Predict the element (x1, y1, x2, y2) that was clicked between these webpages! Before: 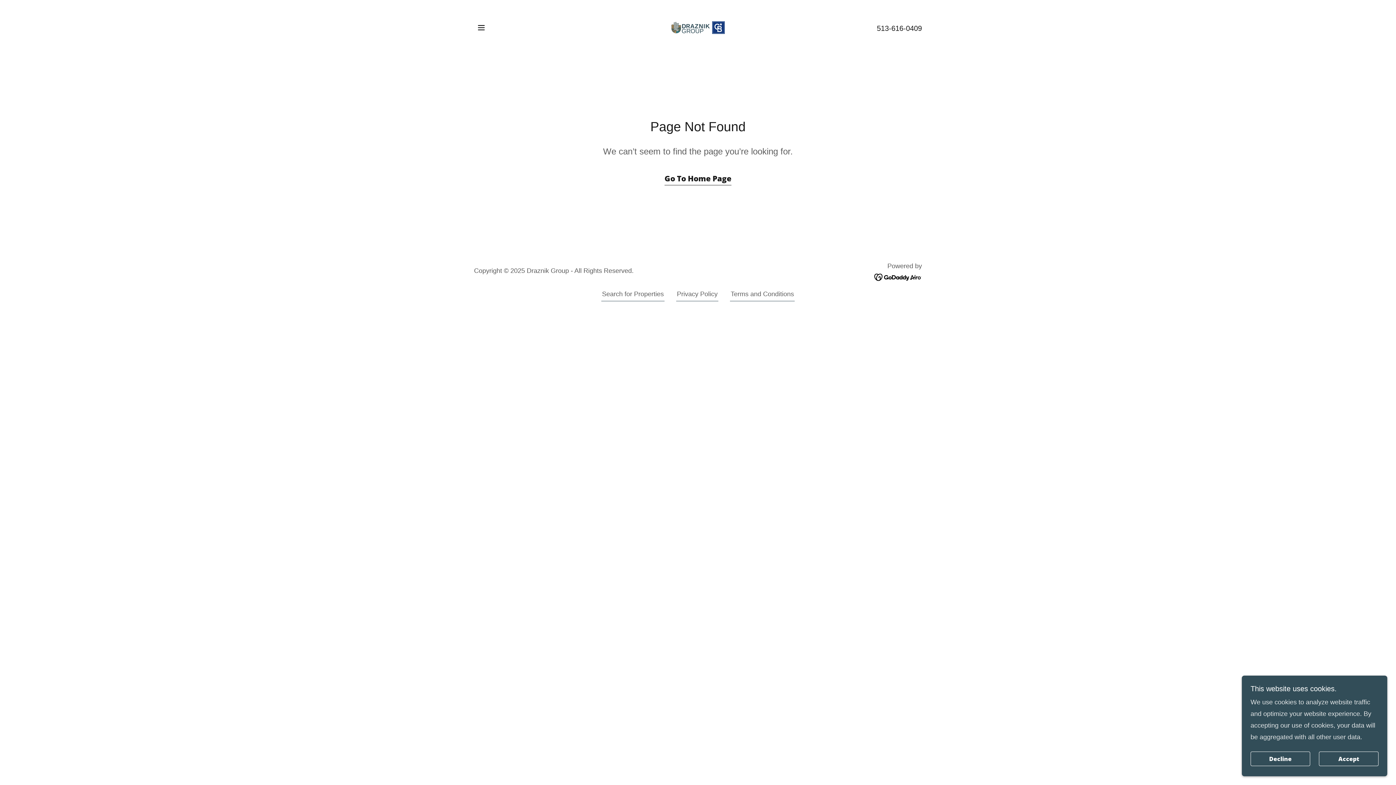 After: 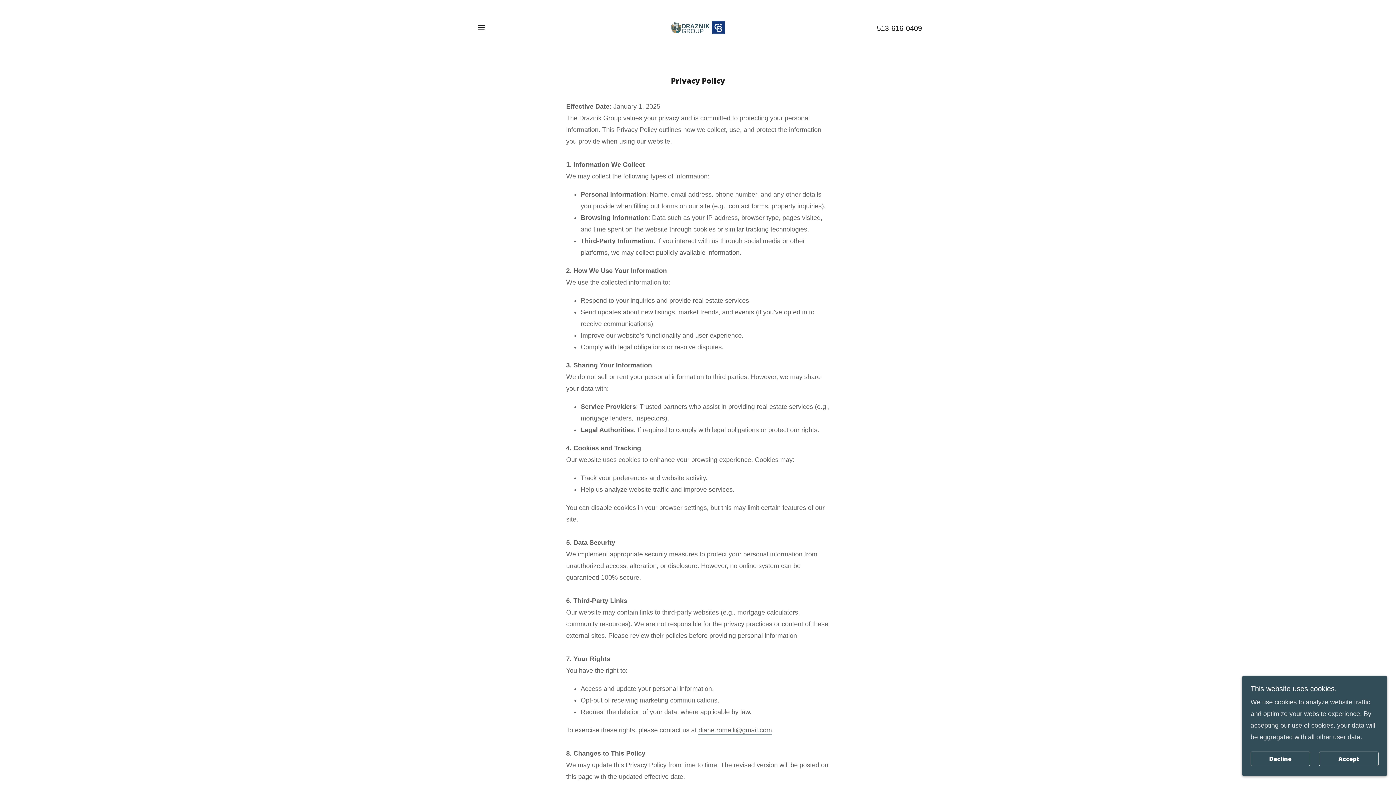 Action: label: Privacy Policy bbox: (676, 289, 718, 301)